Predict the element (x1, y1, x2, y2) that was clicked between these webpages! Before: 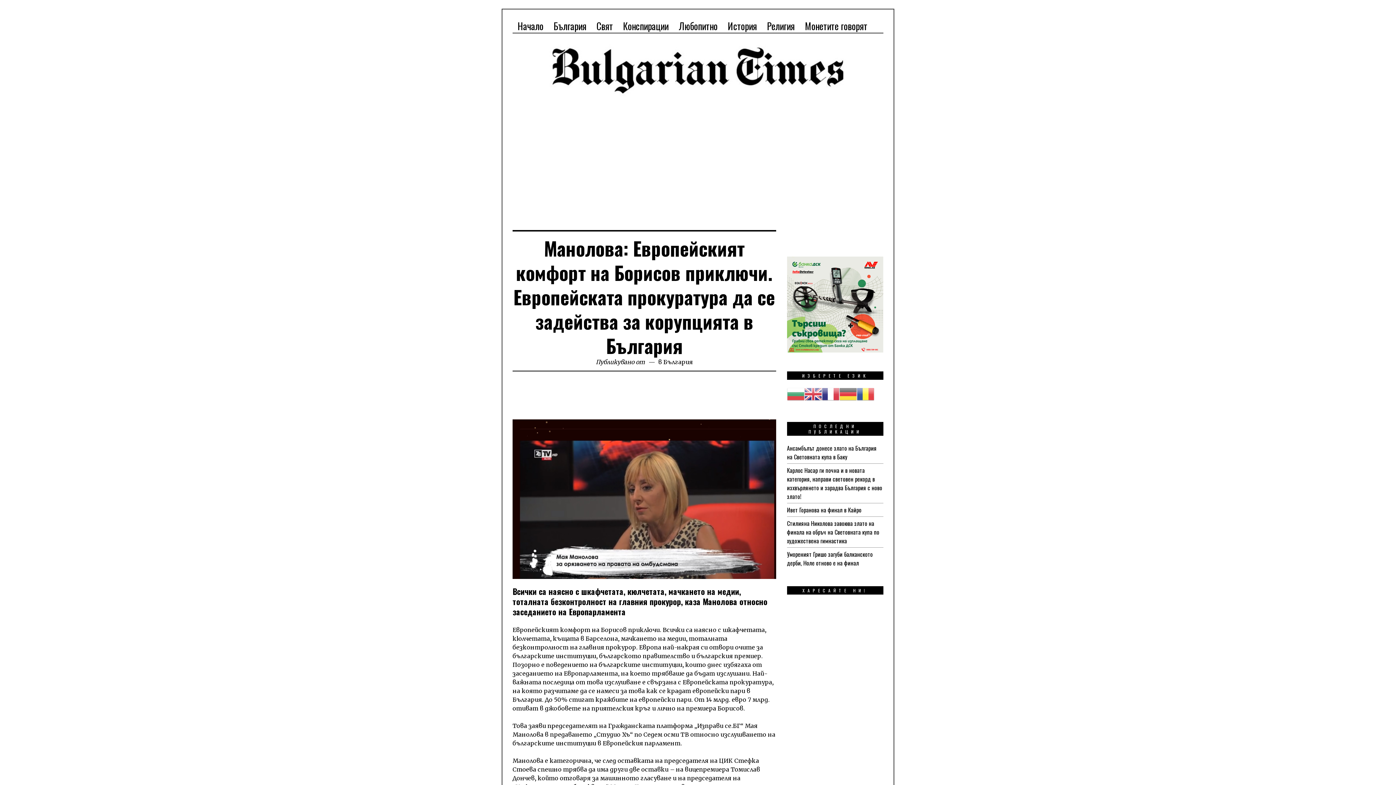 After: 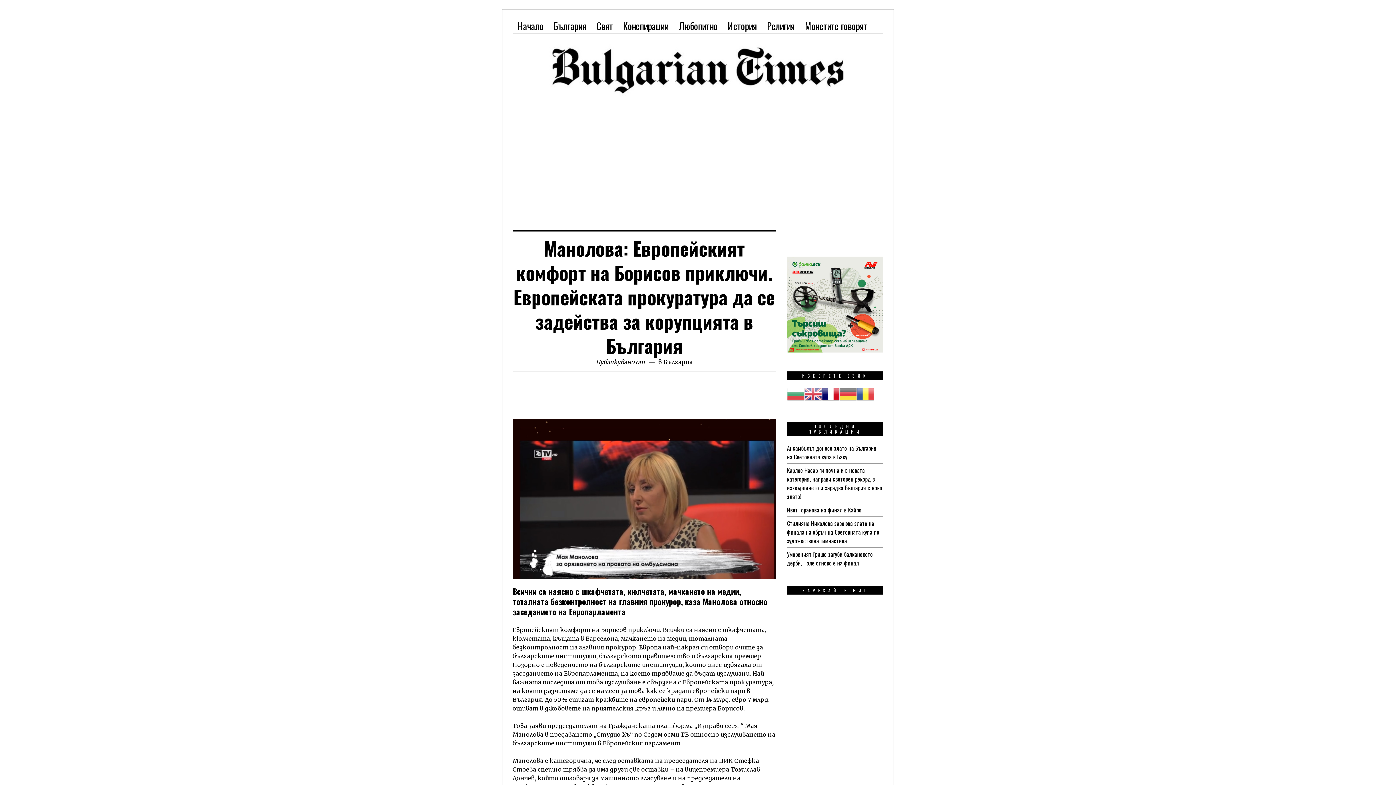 Action: bbox: (822, 390, 839, 397)